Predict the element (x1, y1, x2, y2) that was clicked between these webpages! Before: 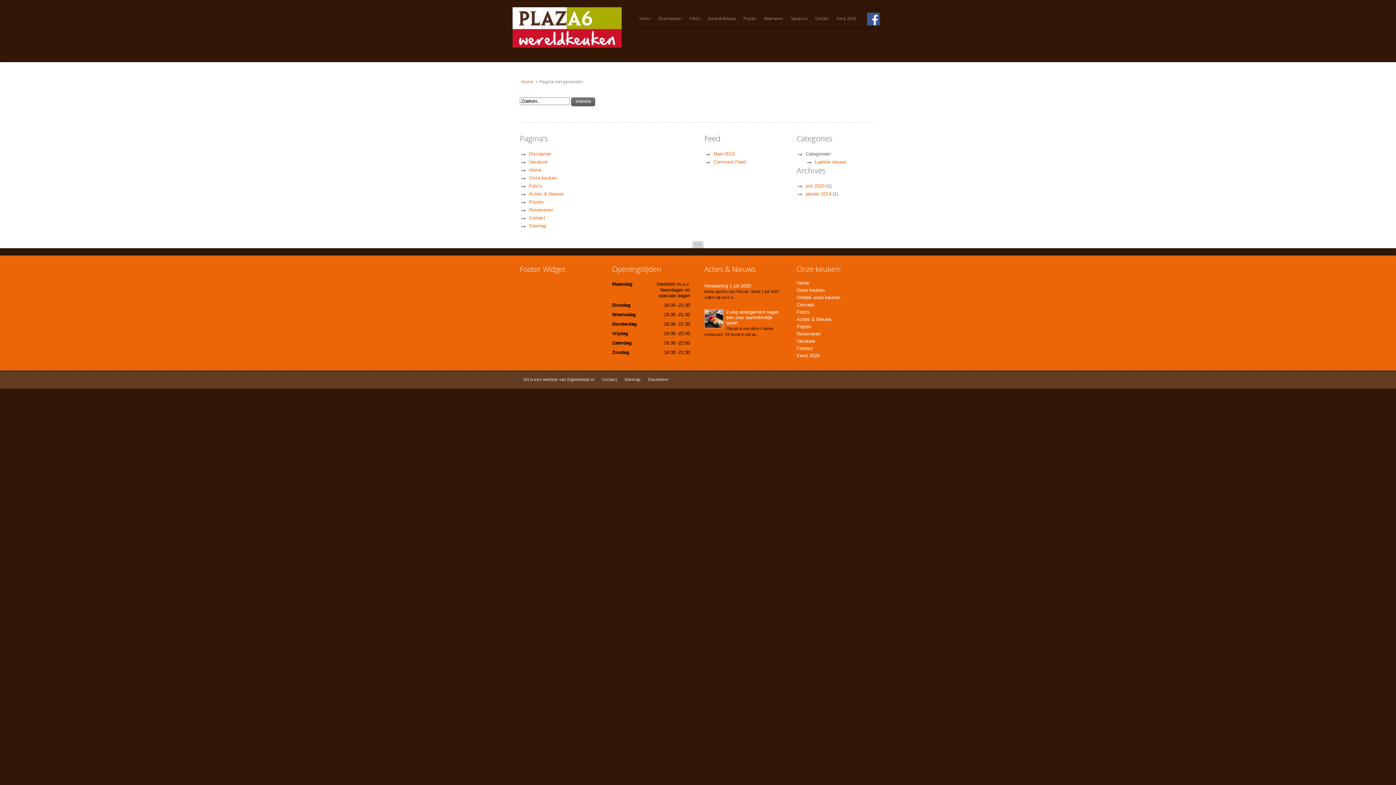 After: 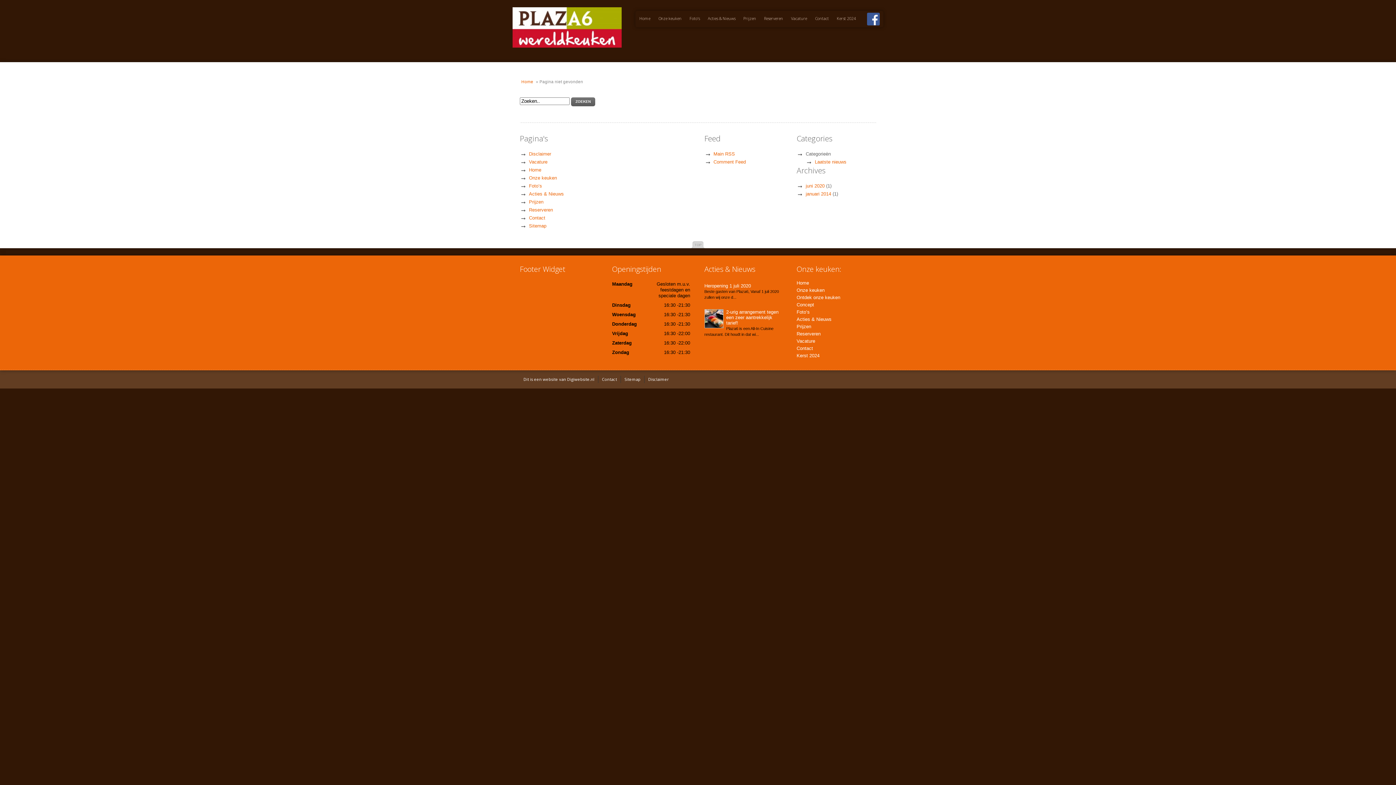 Action: bbox: (694, 243, 701, 246) label: TOP